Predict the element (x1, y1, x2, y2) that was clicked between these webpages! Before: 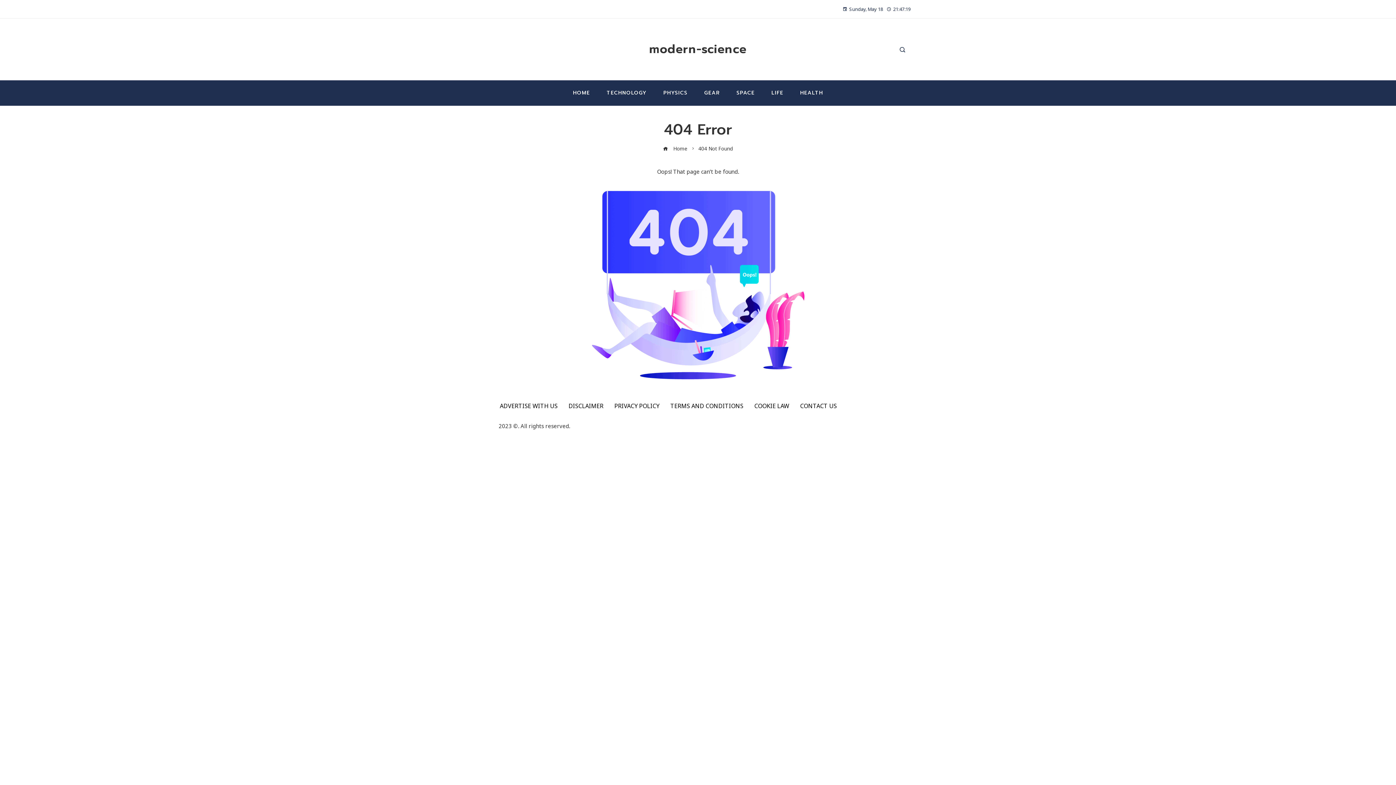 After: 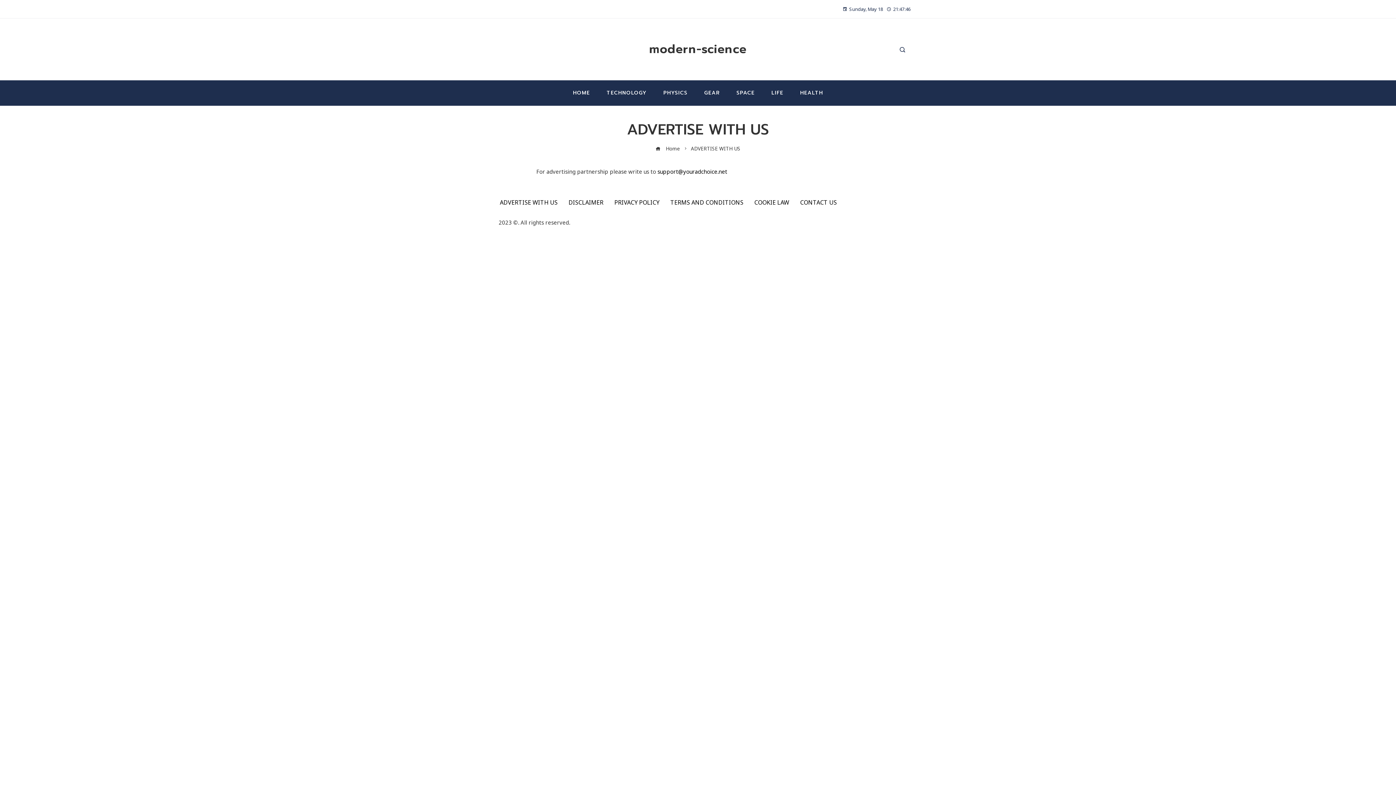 Action: bbox: (494, 397, 563, 414) label: ADVERTISE WITH US